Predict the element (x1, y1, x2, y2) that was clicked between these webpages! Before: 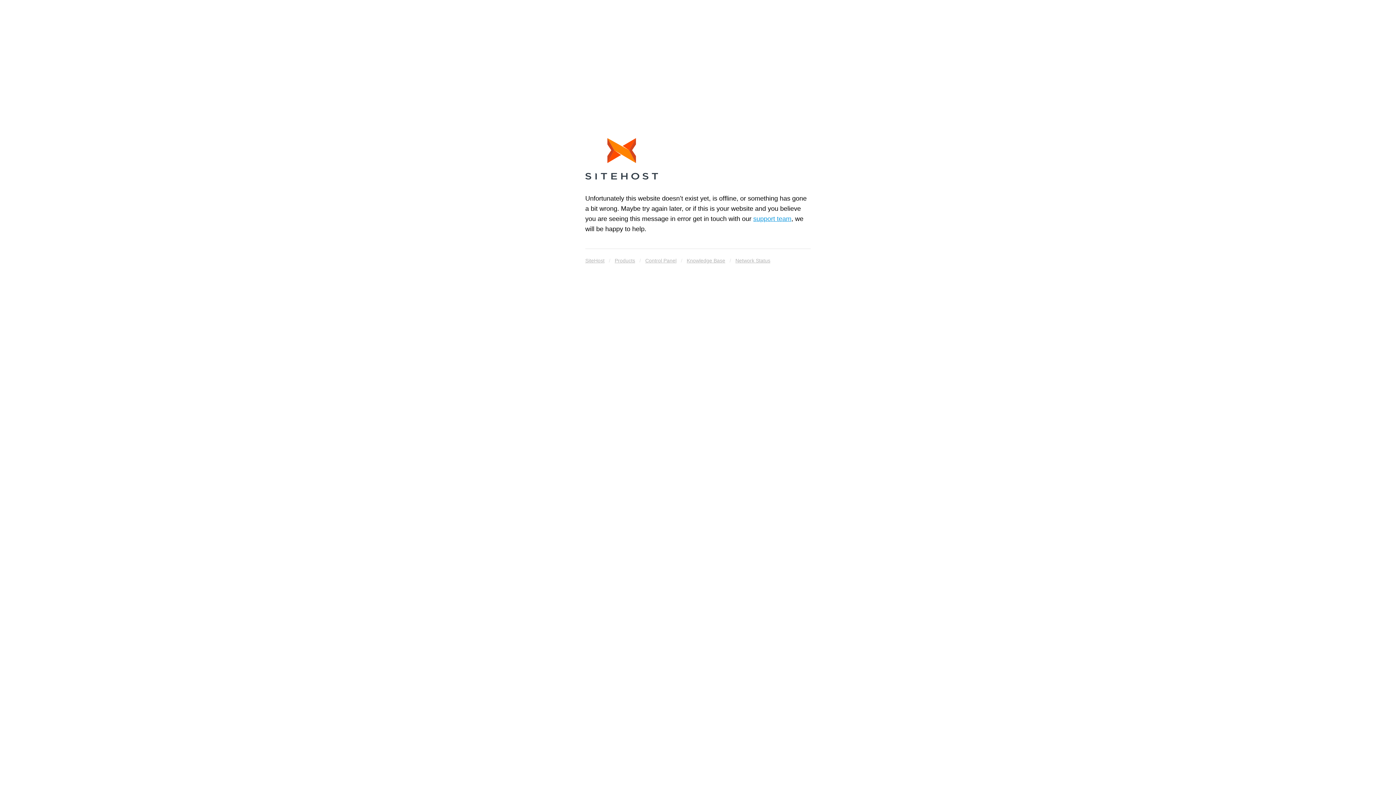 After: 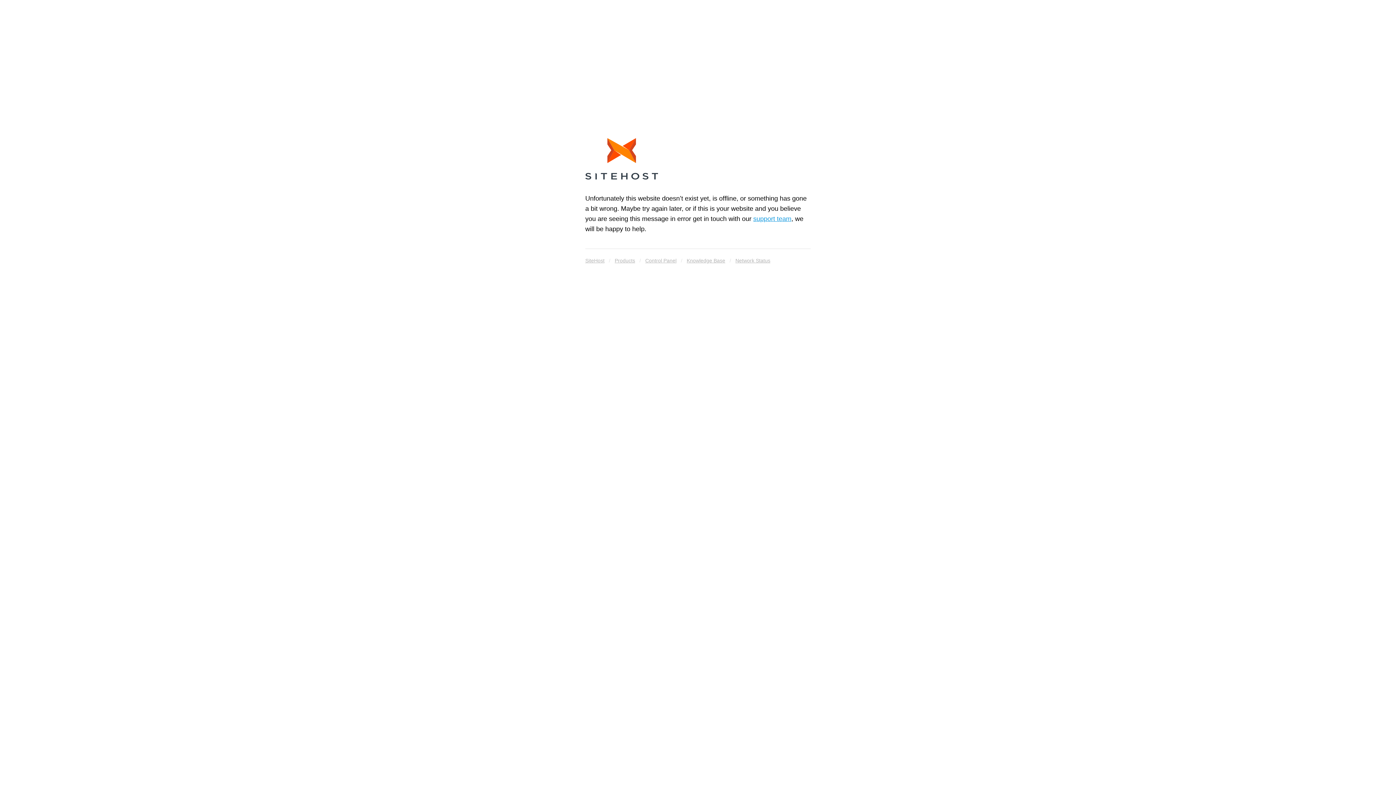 Action: bbox: (686, 255, 725, 265) label: Knowledge Base